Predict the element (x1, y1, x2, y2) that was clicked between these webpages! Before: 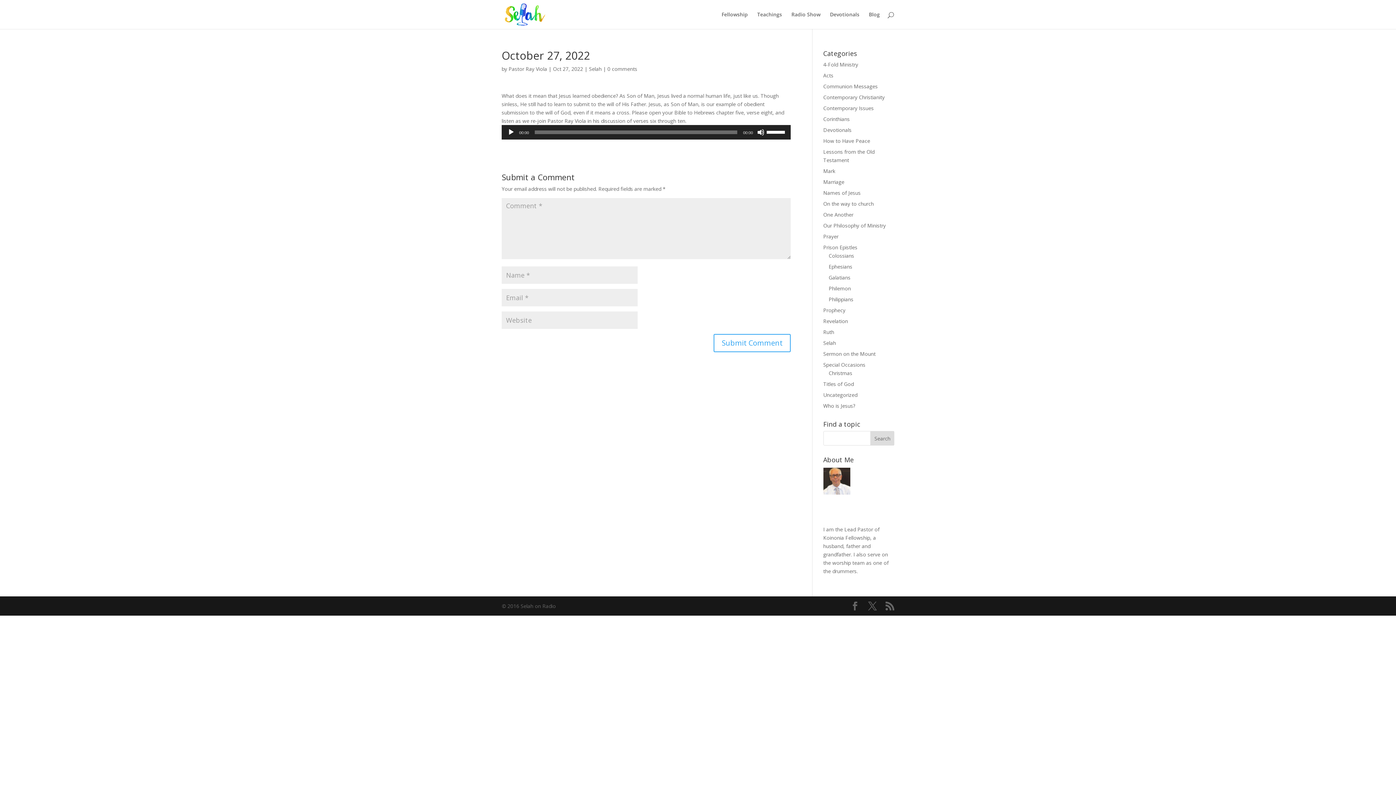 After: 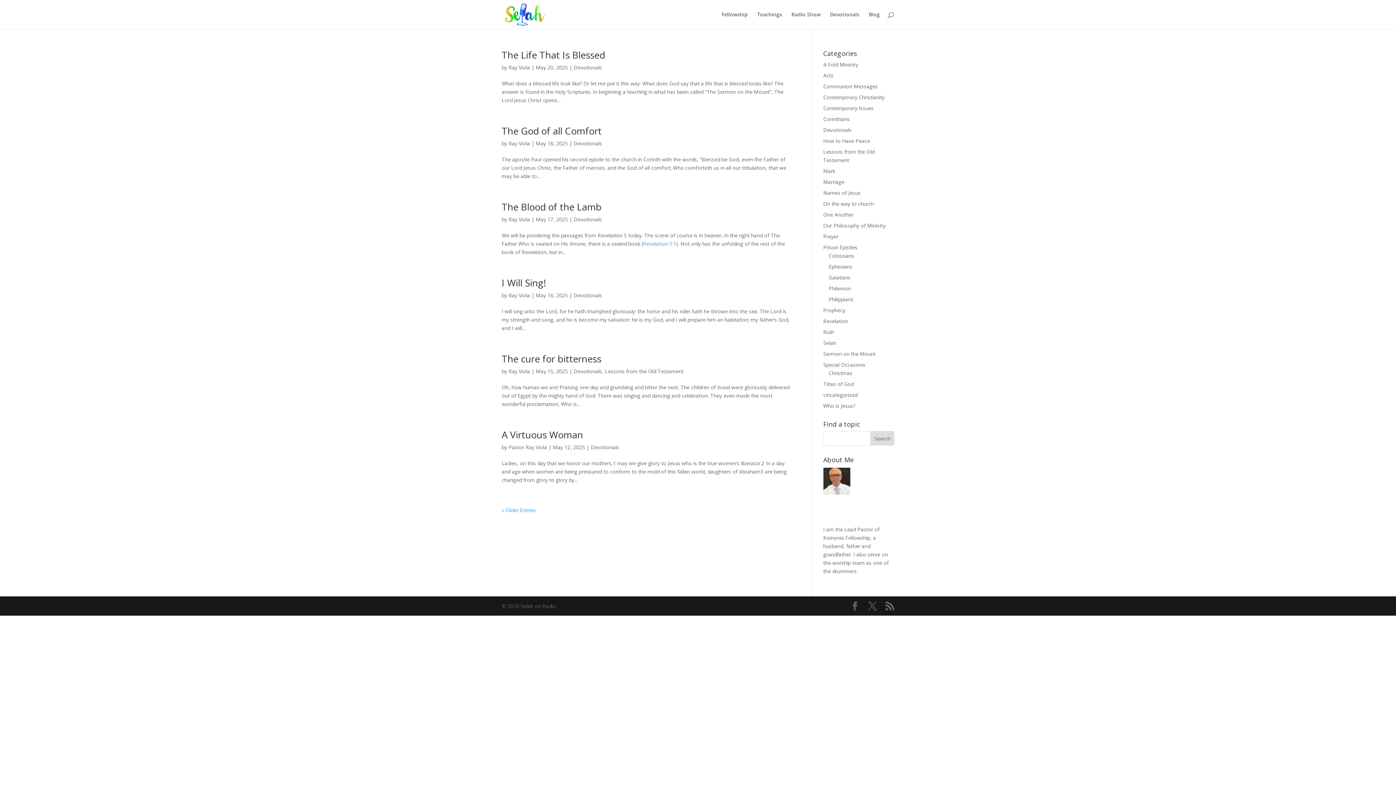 Action: bbox: (823, 126, 851, 133) label: Devotionals